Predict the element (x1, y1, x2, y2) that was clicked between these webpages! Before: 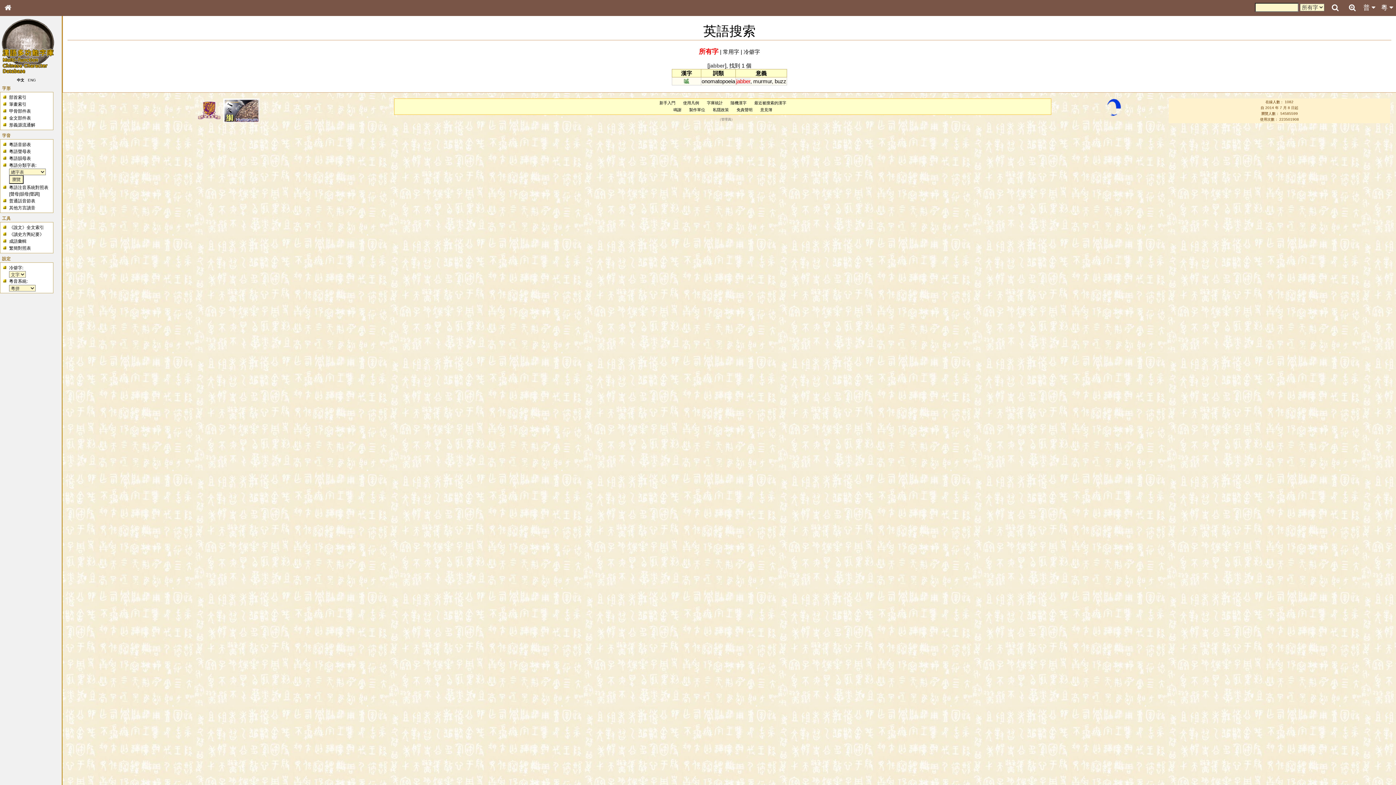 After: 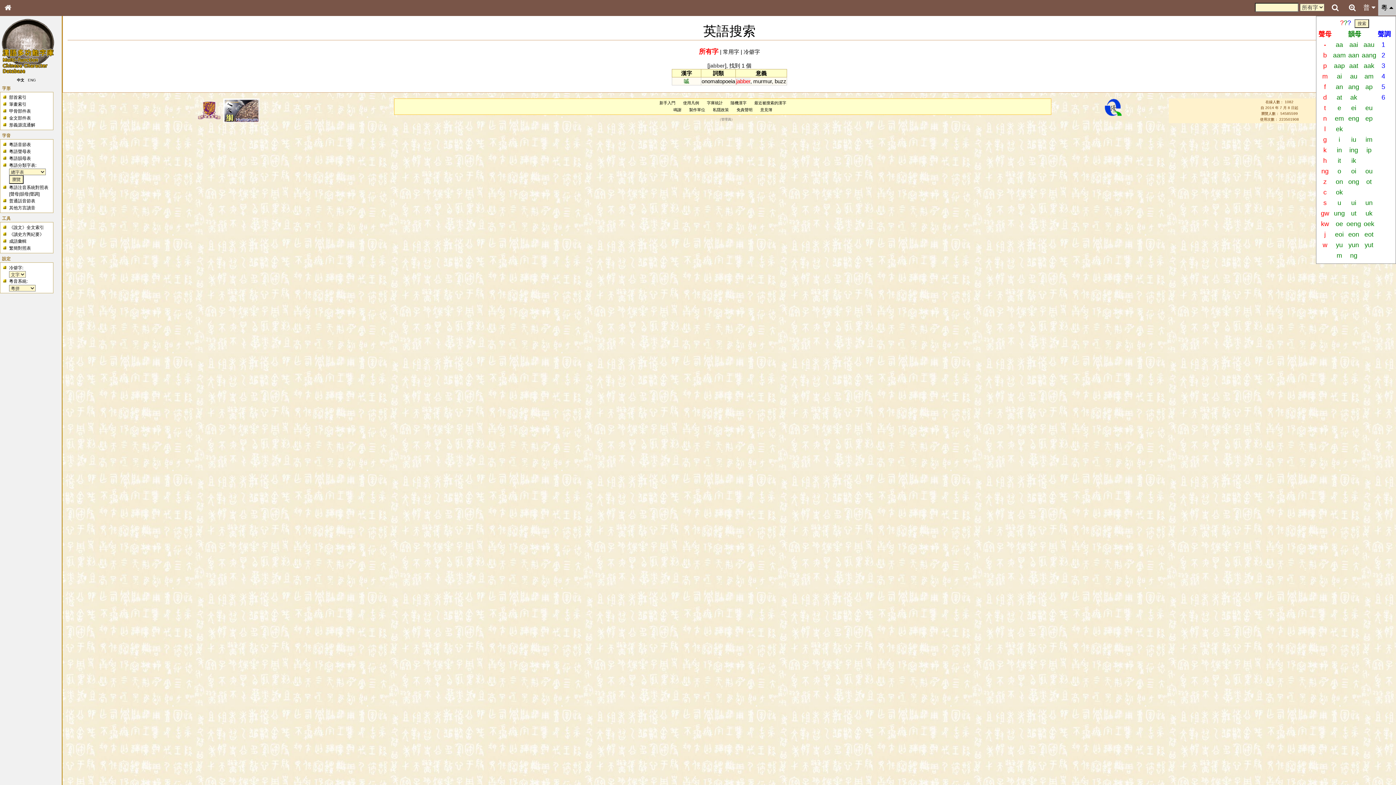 Action: bbox: (1378, 0, 1396, 15) label: 粵 